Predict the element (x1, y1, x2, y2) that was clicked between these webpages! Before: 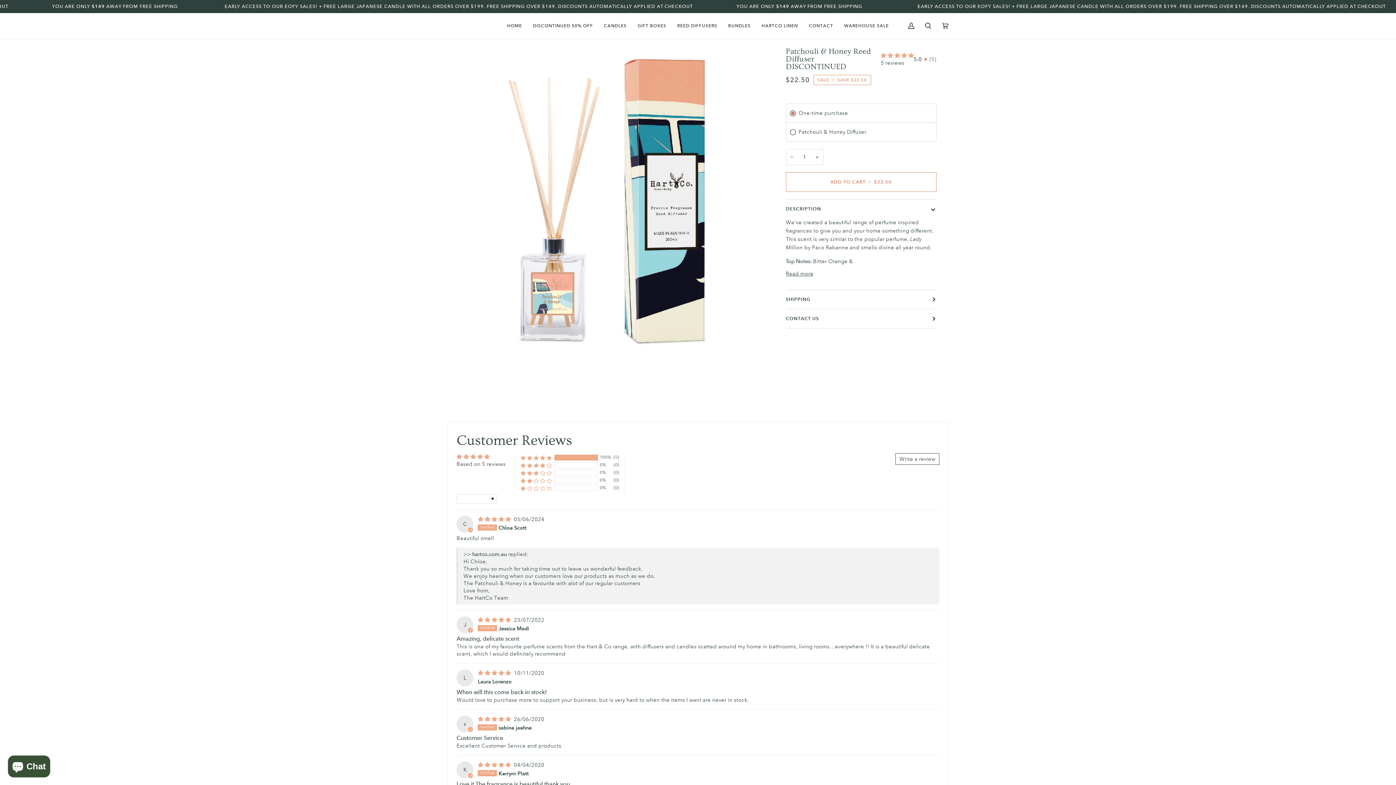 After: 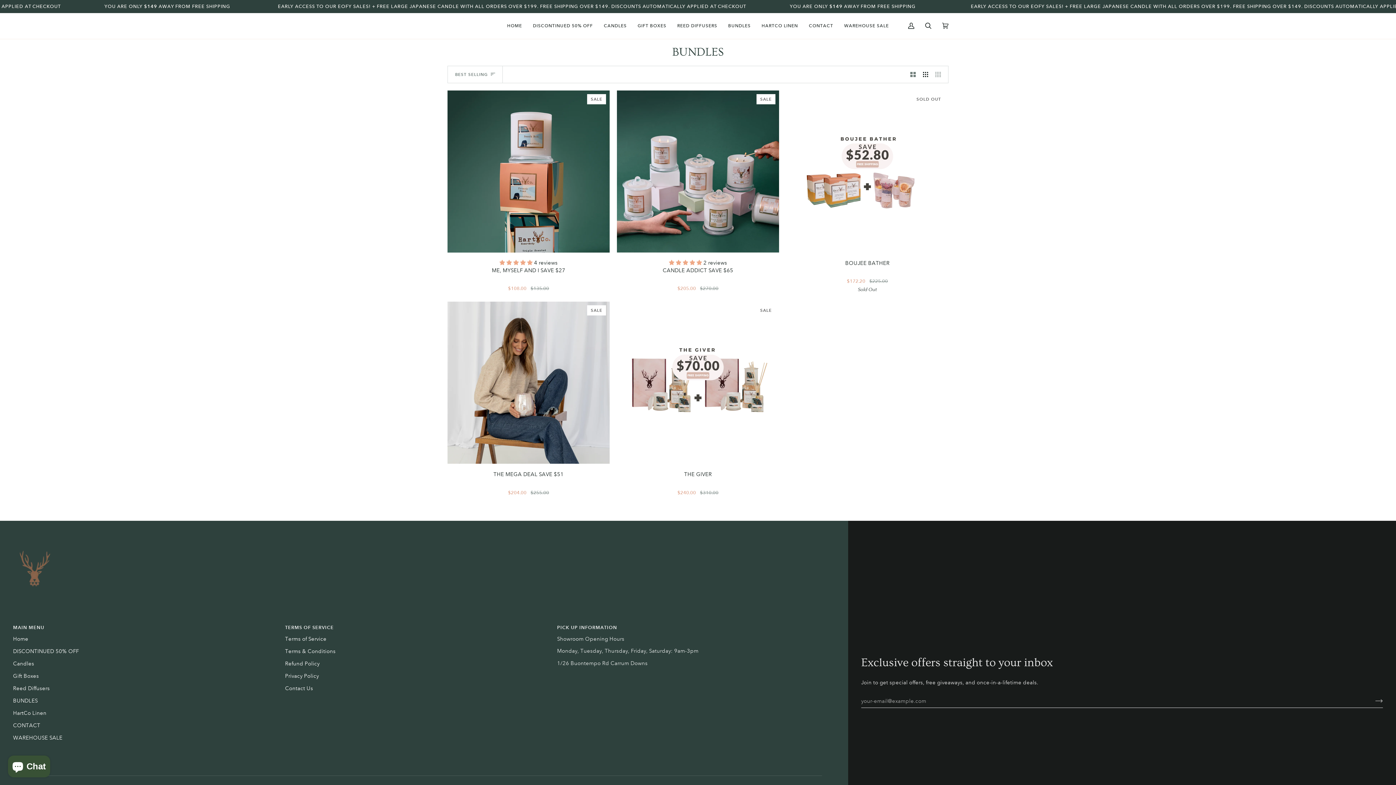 Action: label: BUNDLES bbox: (722, 13, 756, 38)